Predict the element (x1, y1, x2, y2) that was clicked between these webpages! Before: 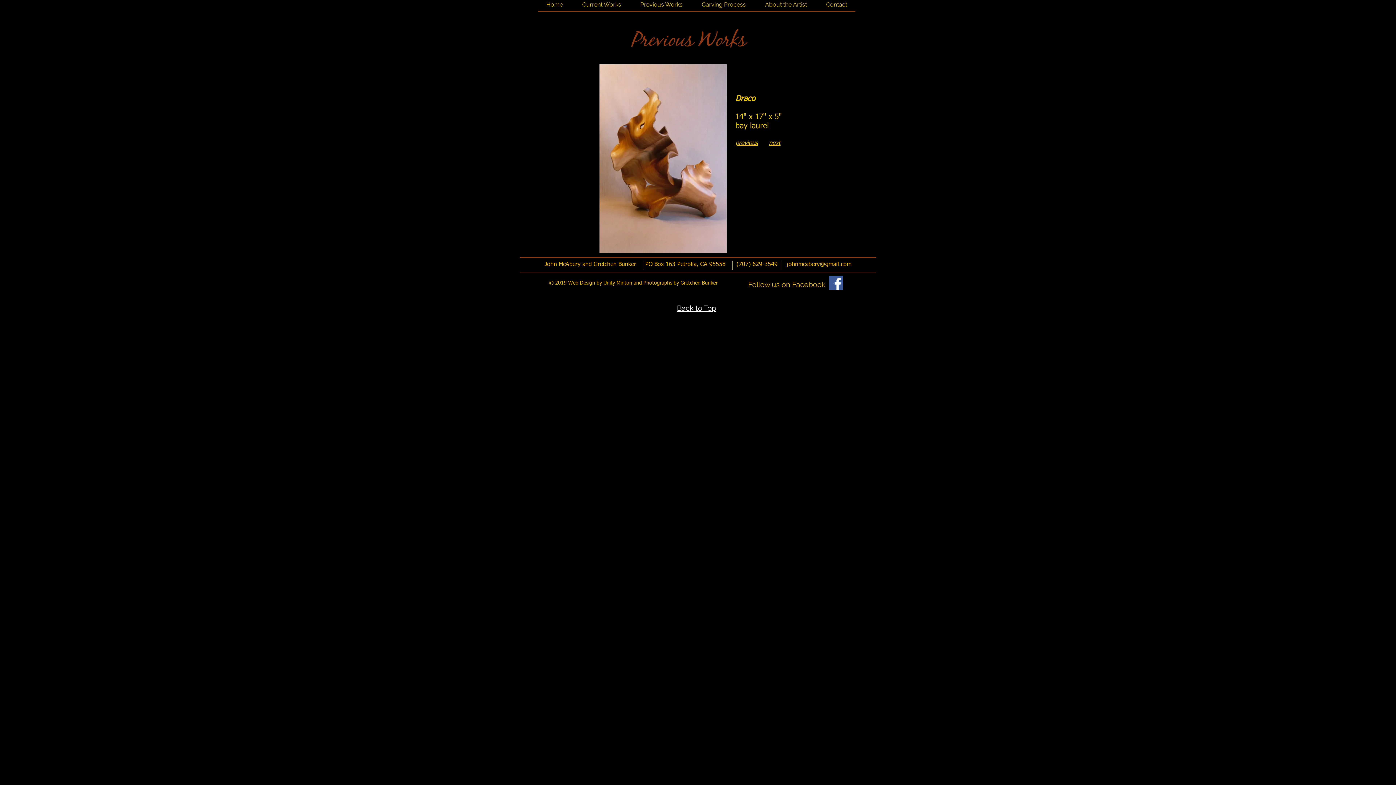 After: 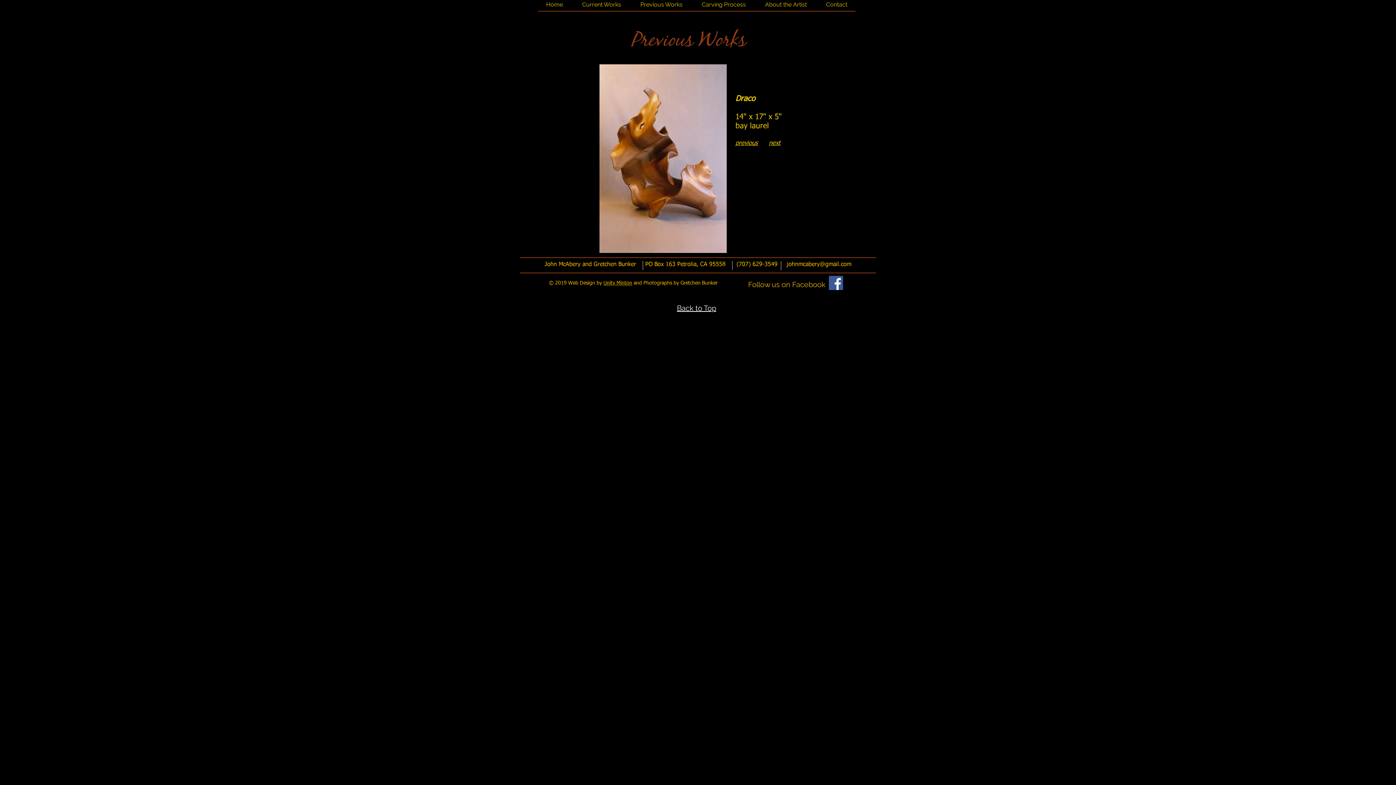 Action: bbox: (677, 303, 716, 313) label: Back to Top